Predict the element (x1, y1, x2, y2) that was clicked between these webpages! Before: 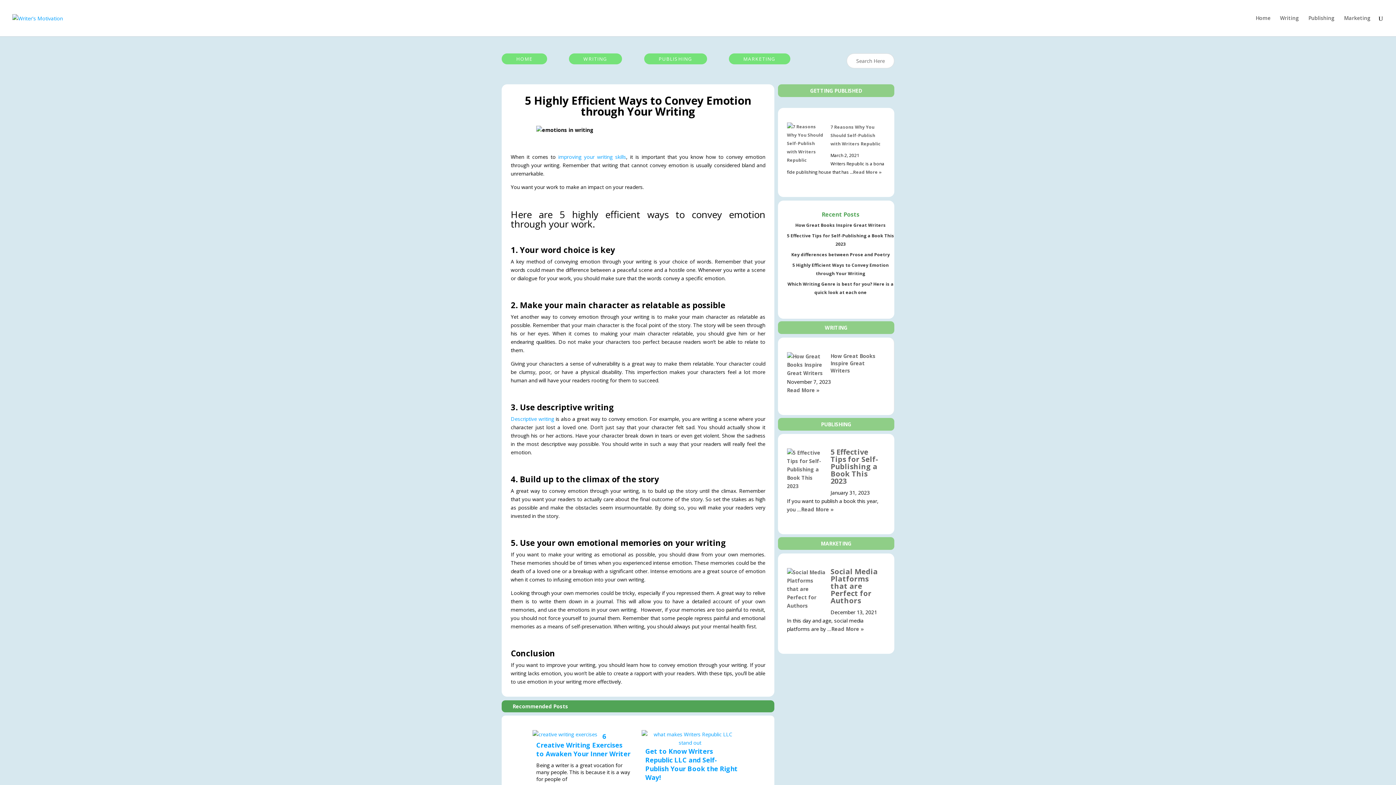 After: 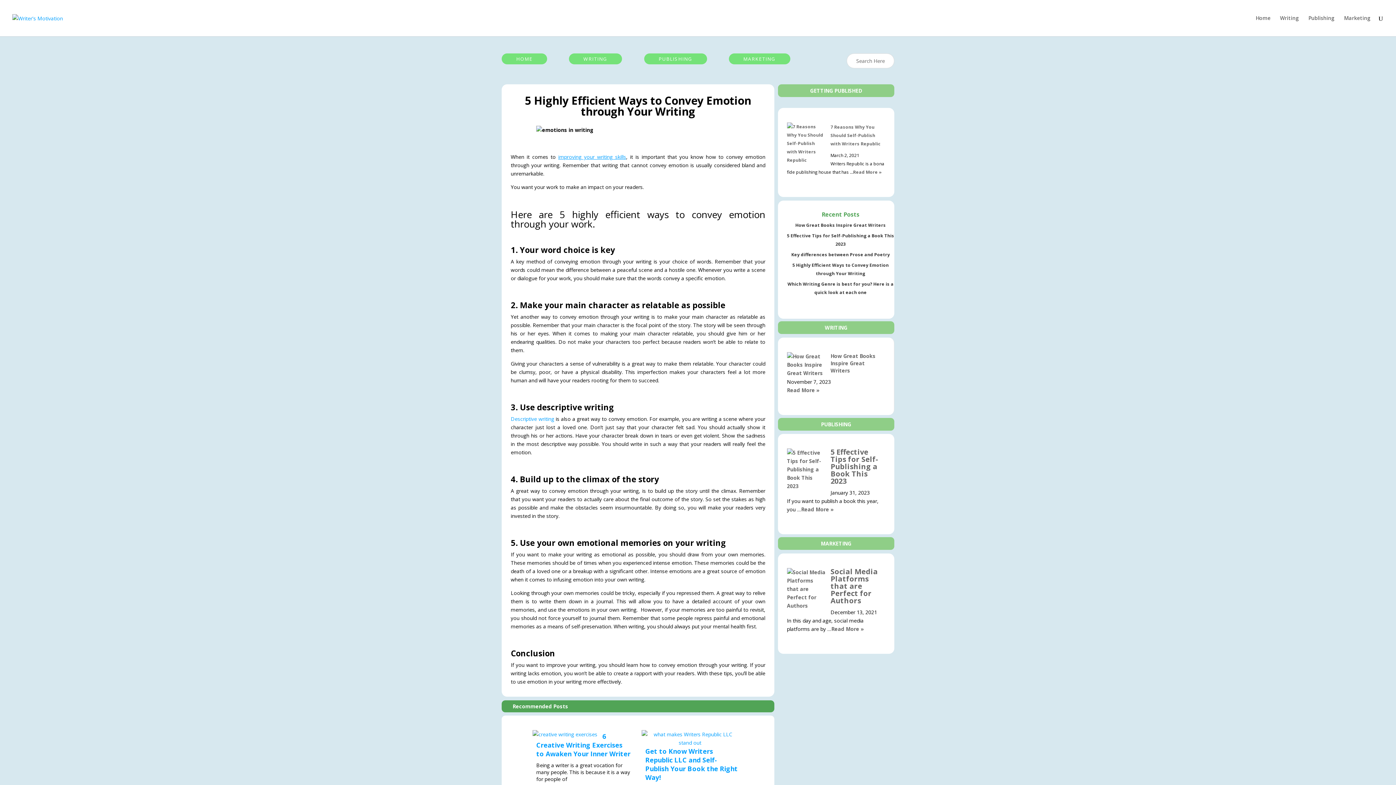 Action: label: improving your writing skills bbox: (558, 153, 626, 160)